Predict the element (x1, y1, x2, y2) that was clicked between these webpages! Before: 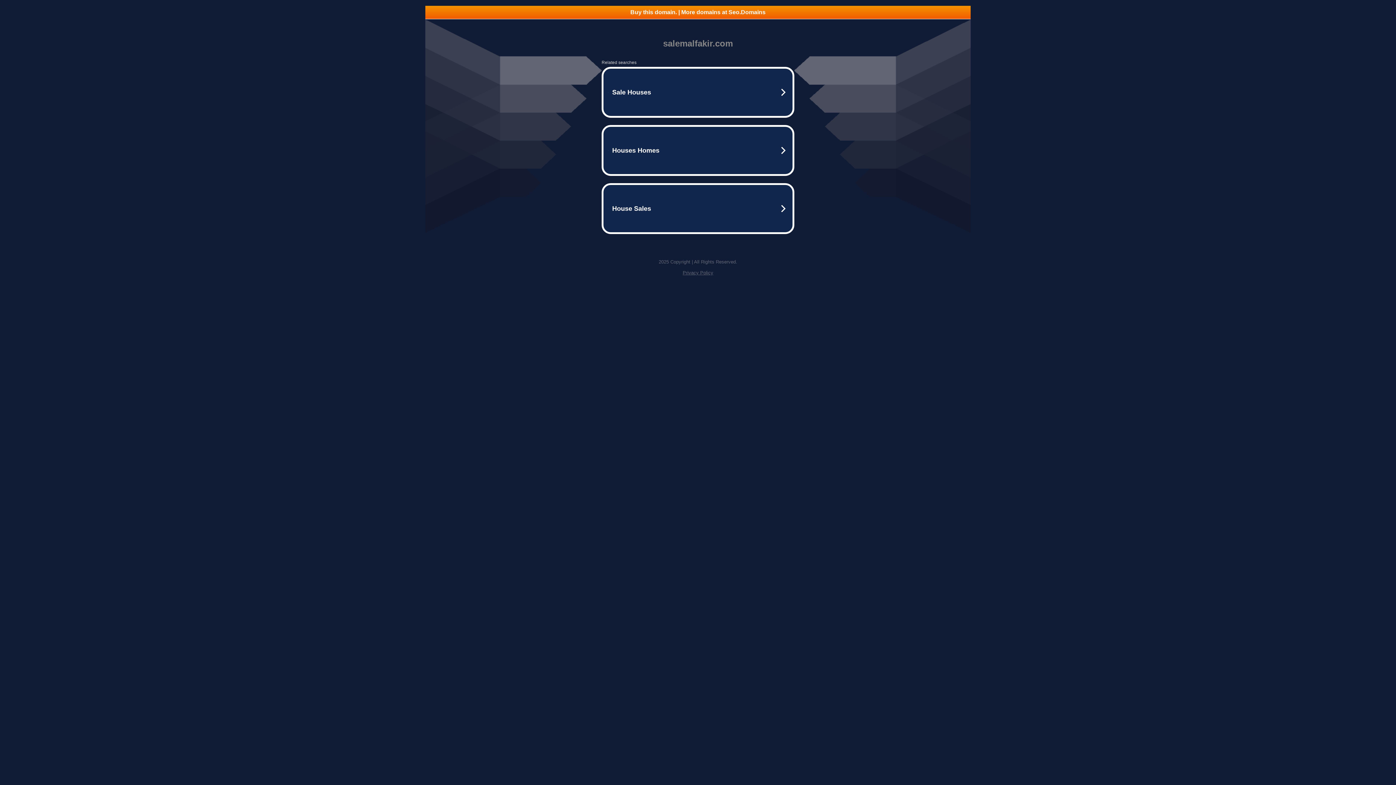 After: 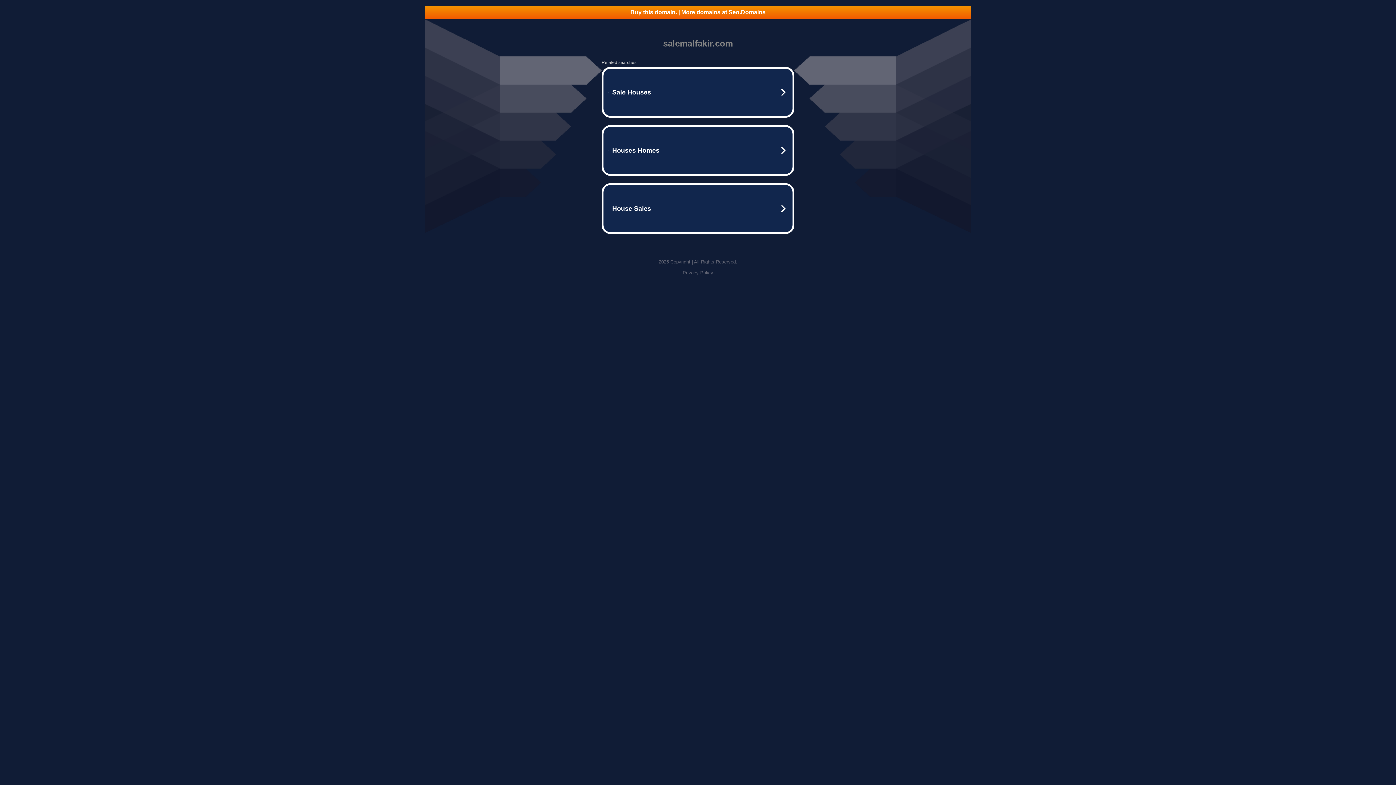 Action: label: Buy this domain. | More domains at Seo.Domains bbox: (425, 5, 970, 18)